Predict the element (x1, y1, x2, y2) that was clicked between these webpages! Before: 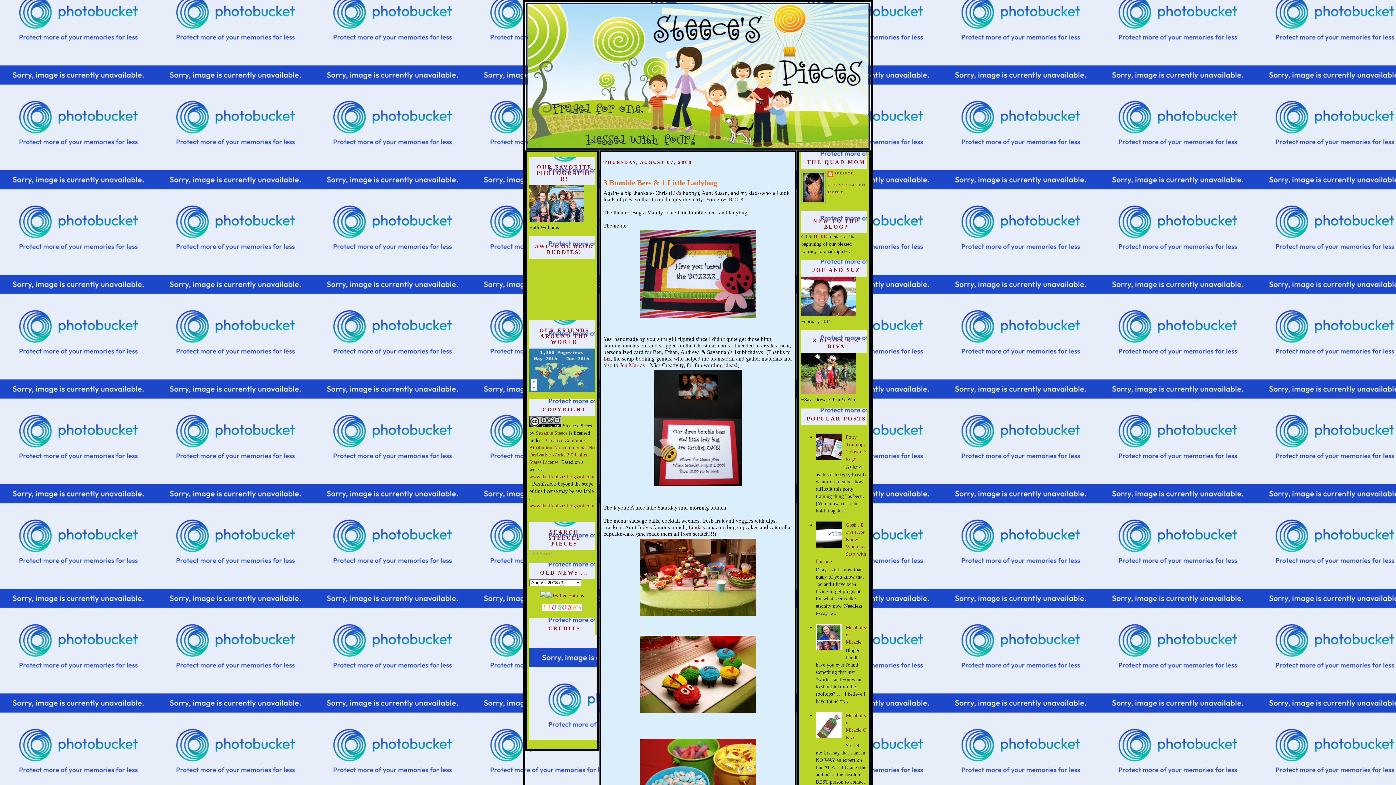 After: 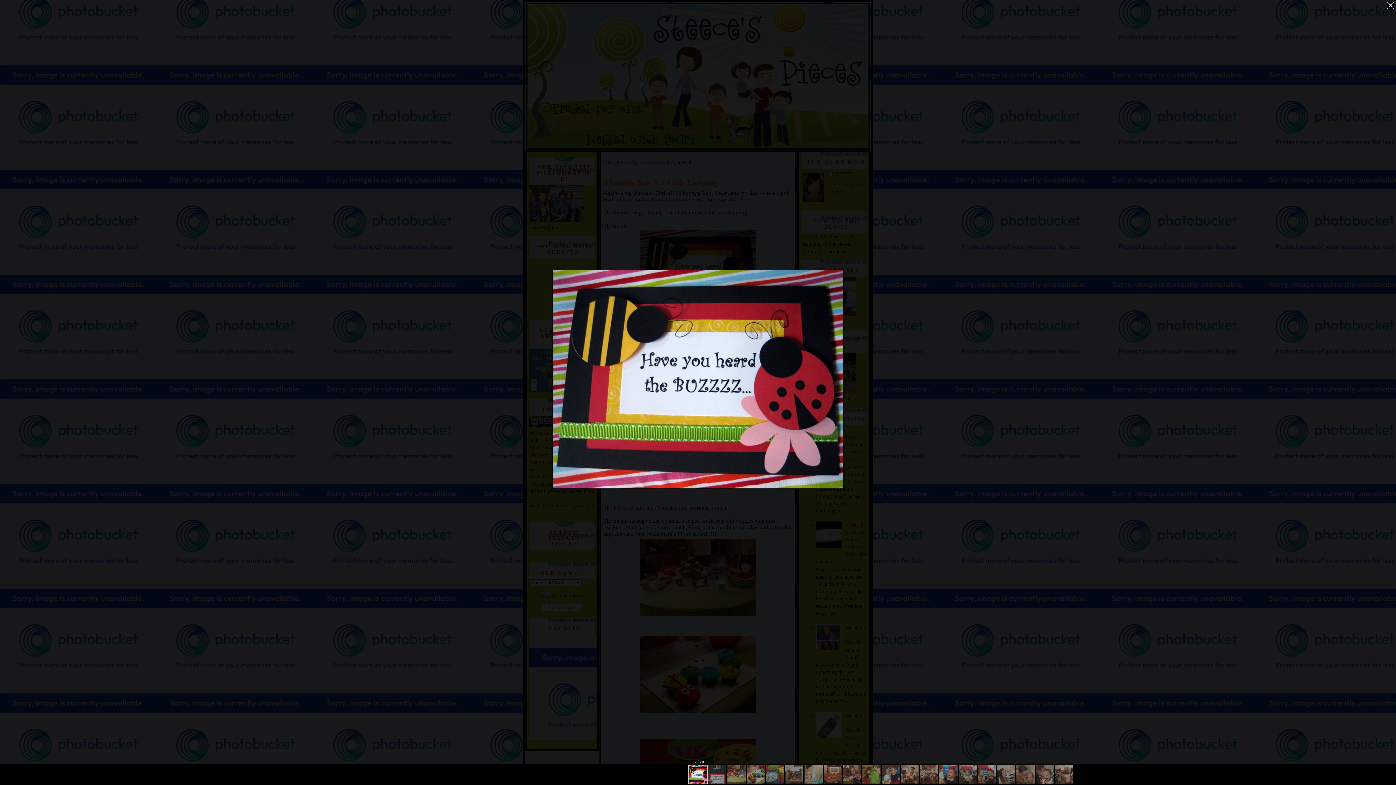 Action: bbox: (603, 228, 792, 319)